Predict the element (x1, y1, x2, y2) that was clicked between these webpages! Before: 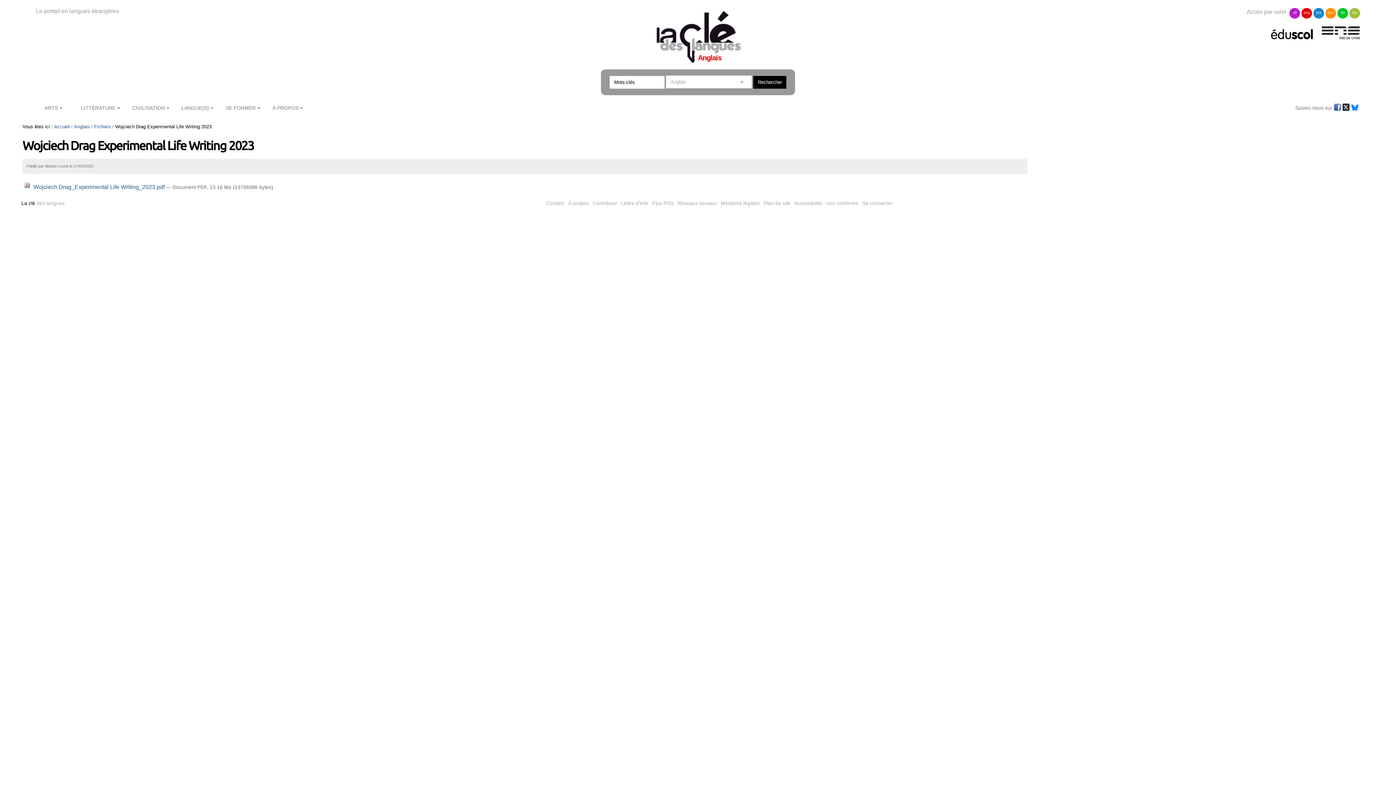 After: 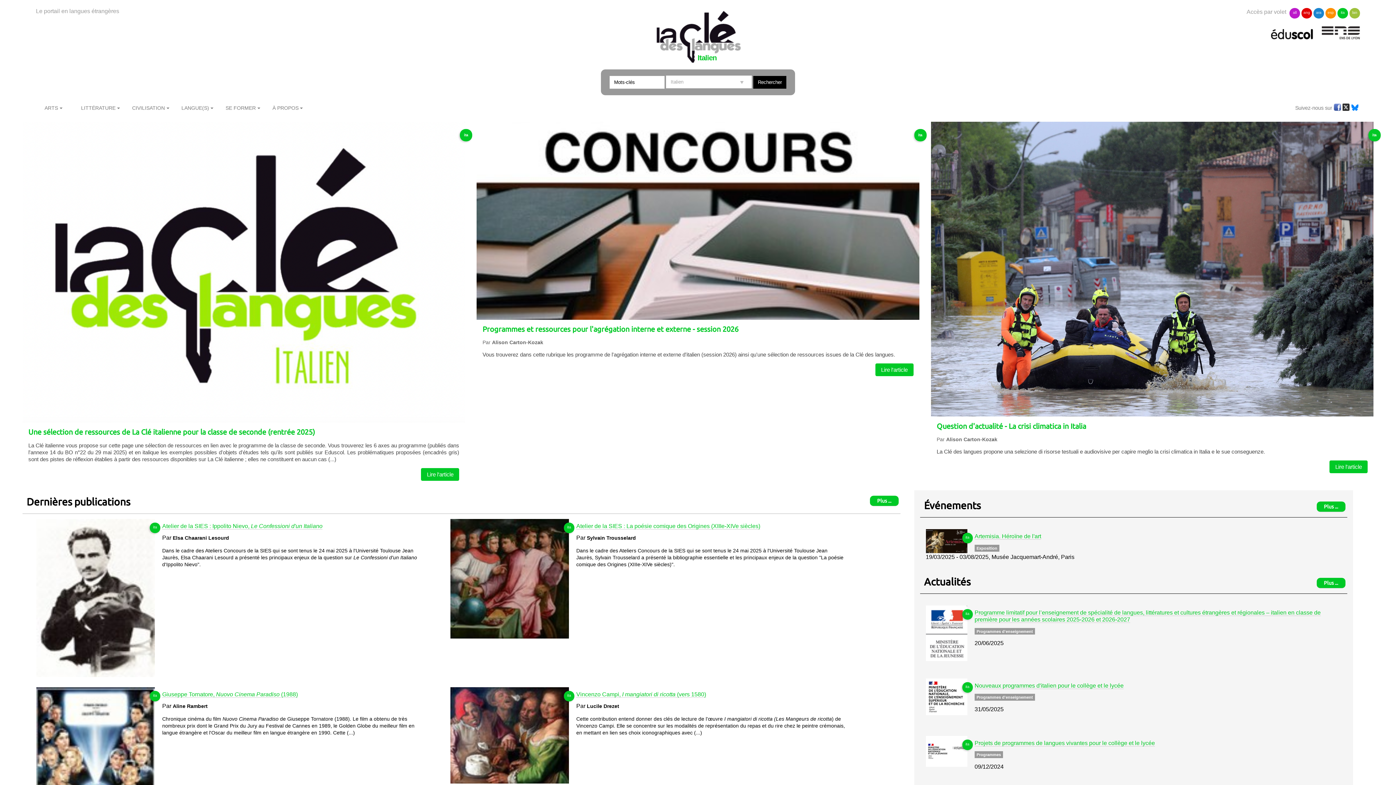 Action: label: ita bbox: (1337, 8, 1348, 18)